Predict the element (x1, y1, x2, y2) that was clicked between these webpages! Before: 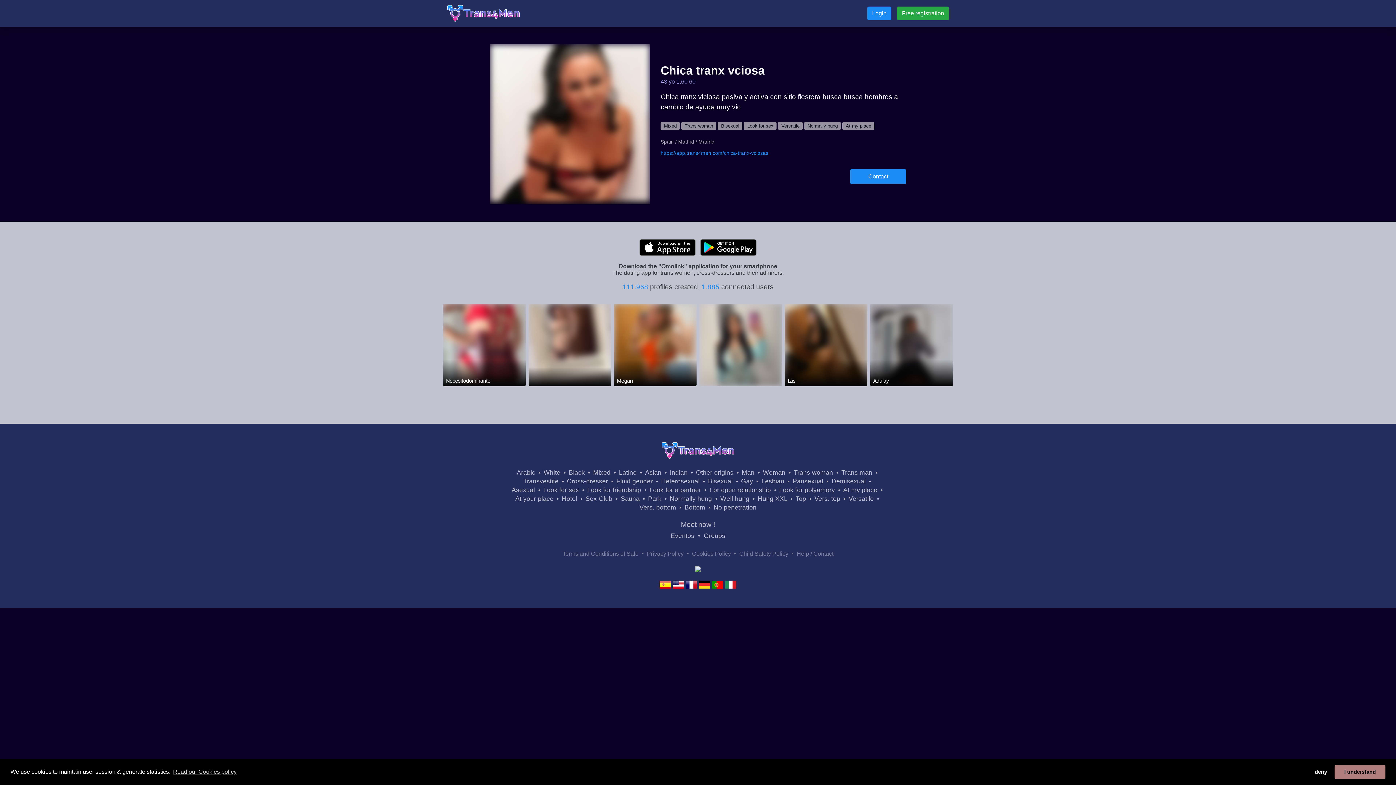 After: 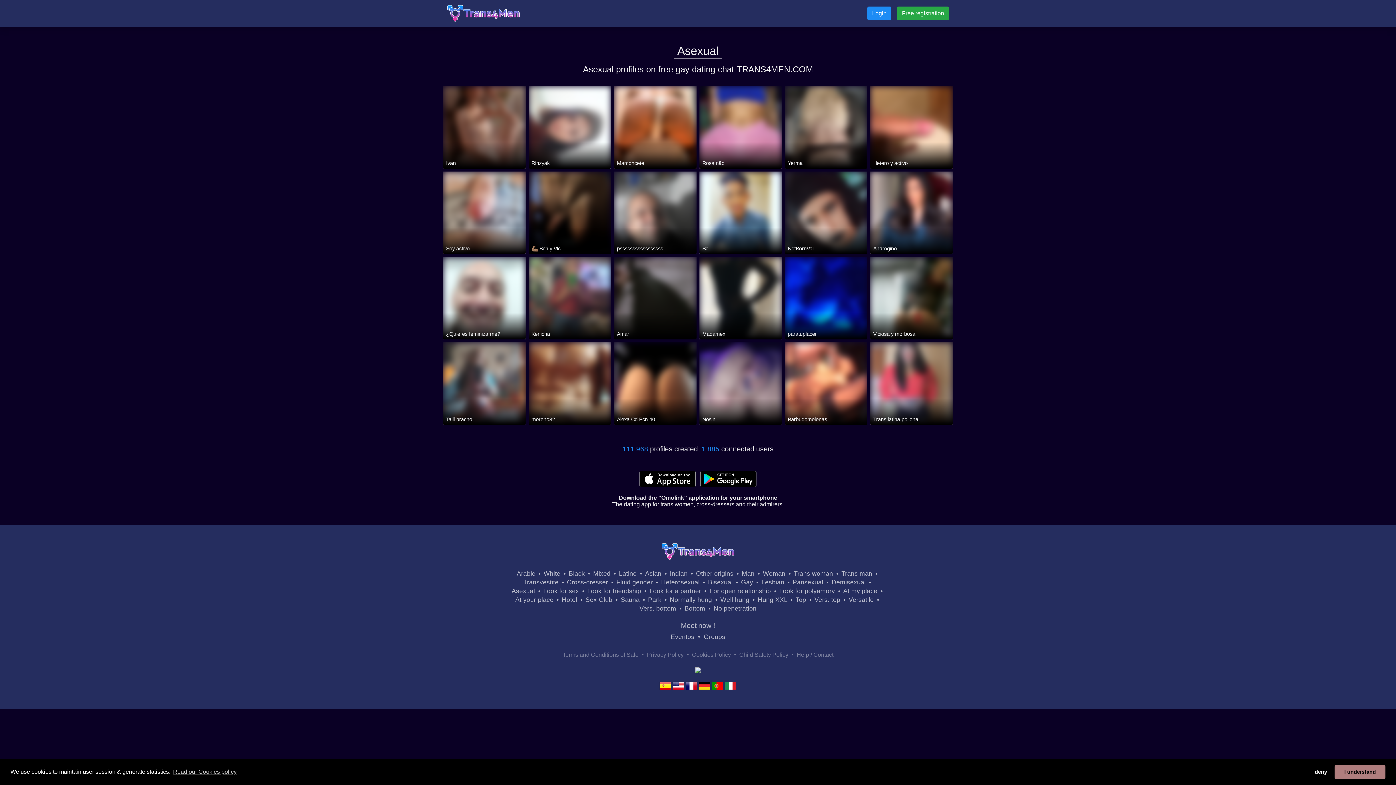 Action: label: Asexual bbox: (511, 486, 535, 493)